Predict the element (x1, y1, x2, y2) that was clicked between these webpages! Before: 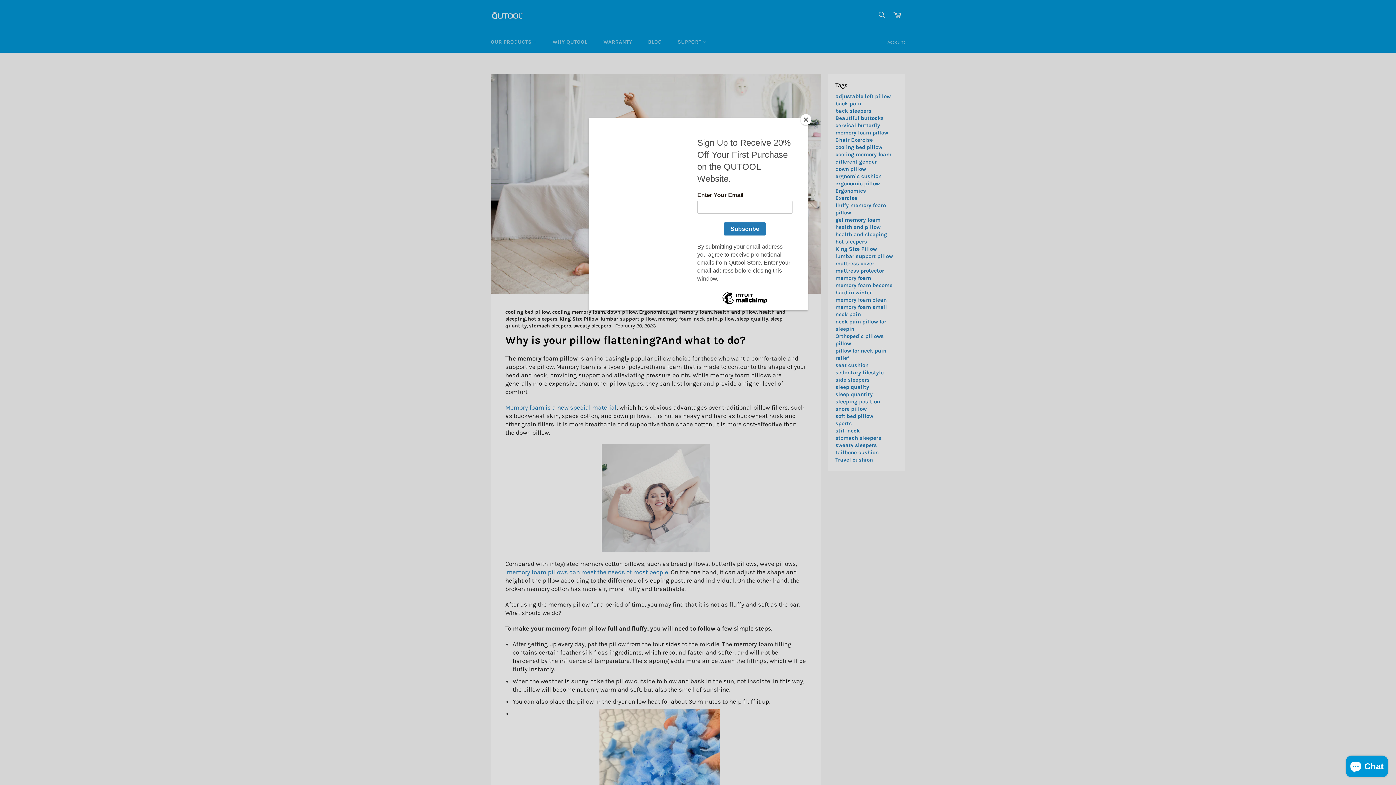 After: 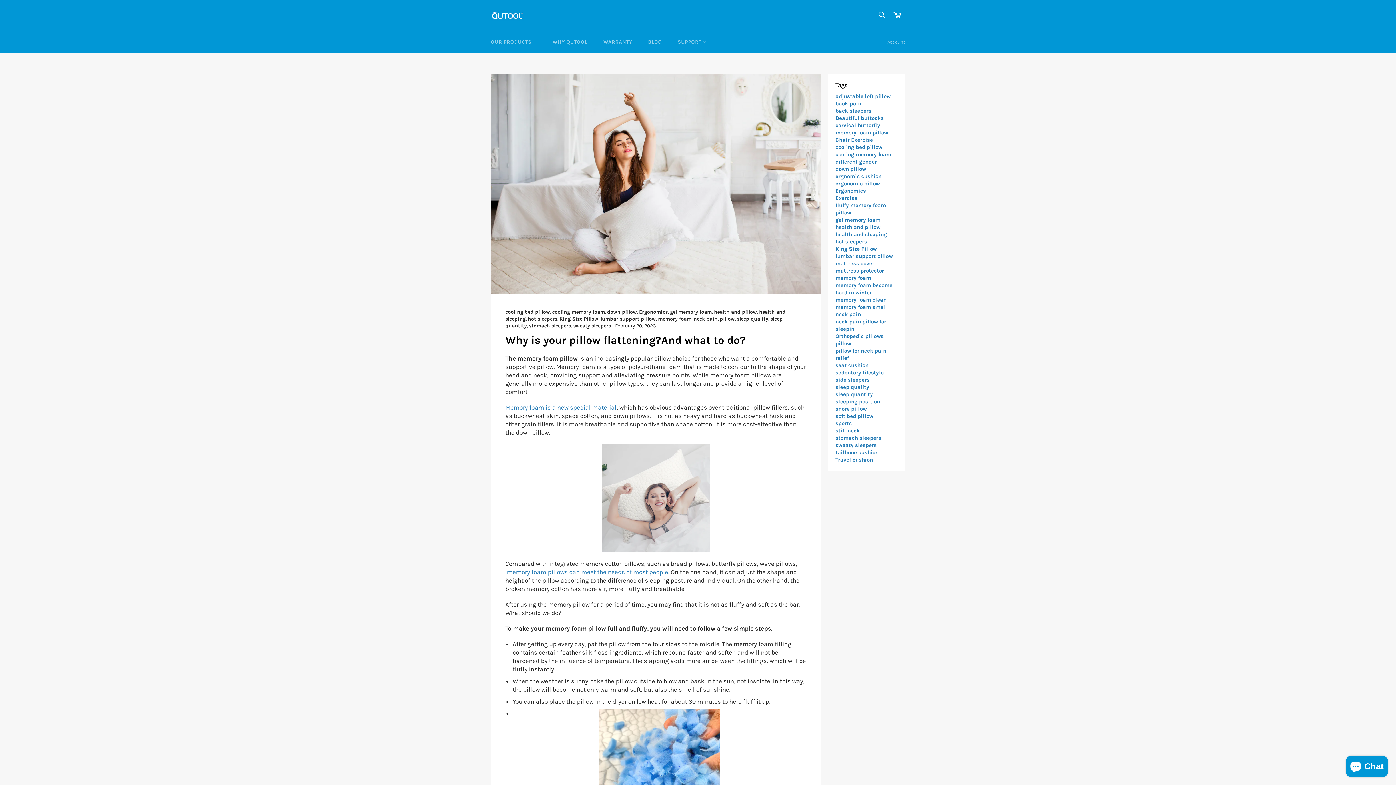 Action: bbox: (800, 114, 811, 125) label: Close